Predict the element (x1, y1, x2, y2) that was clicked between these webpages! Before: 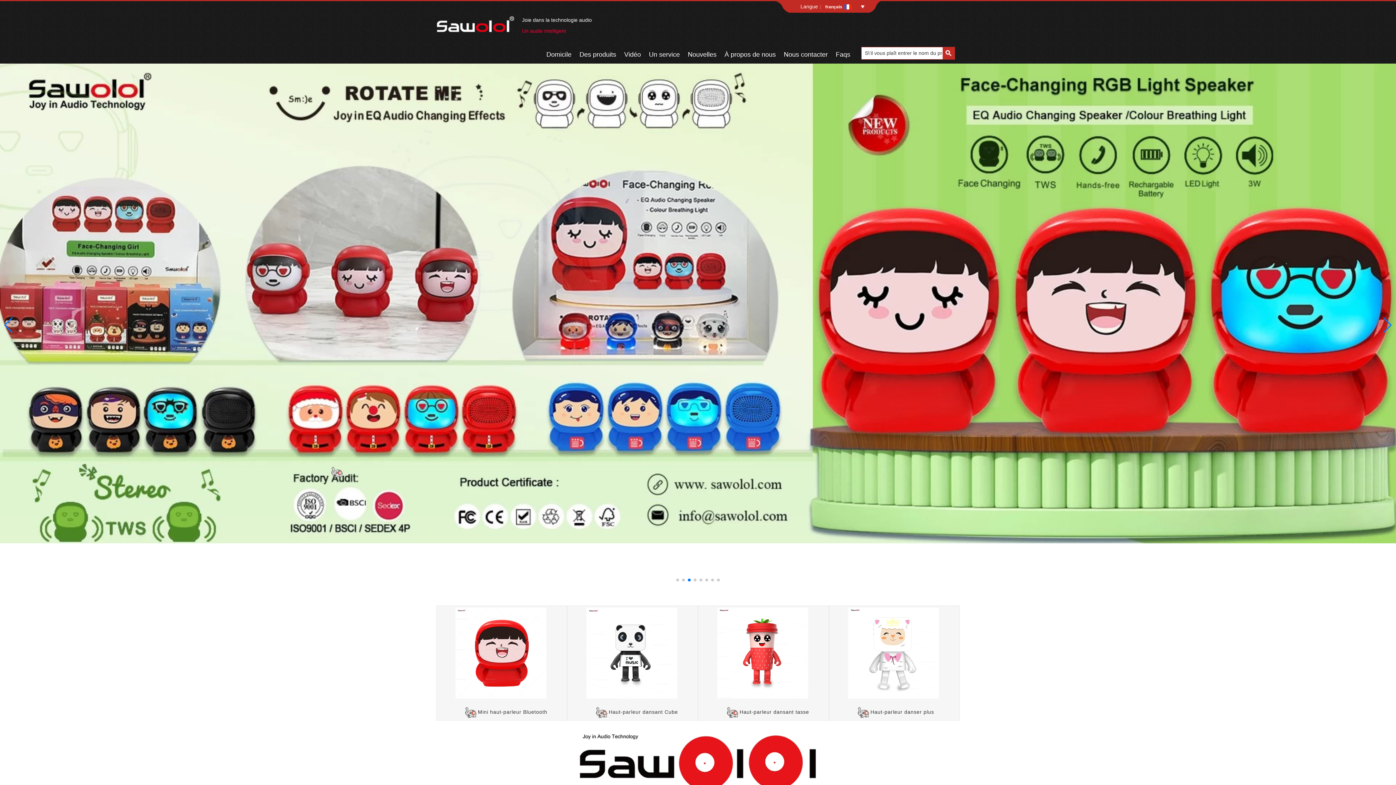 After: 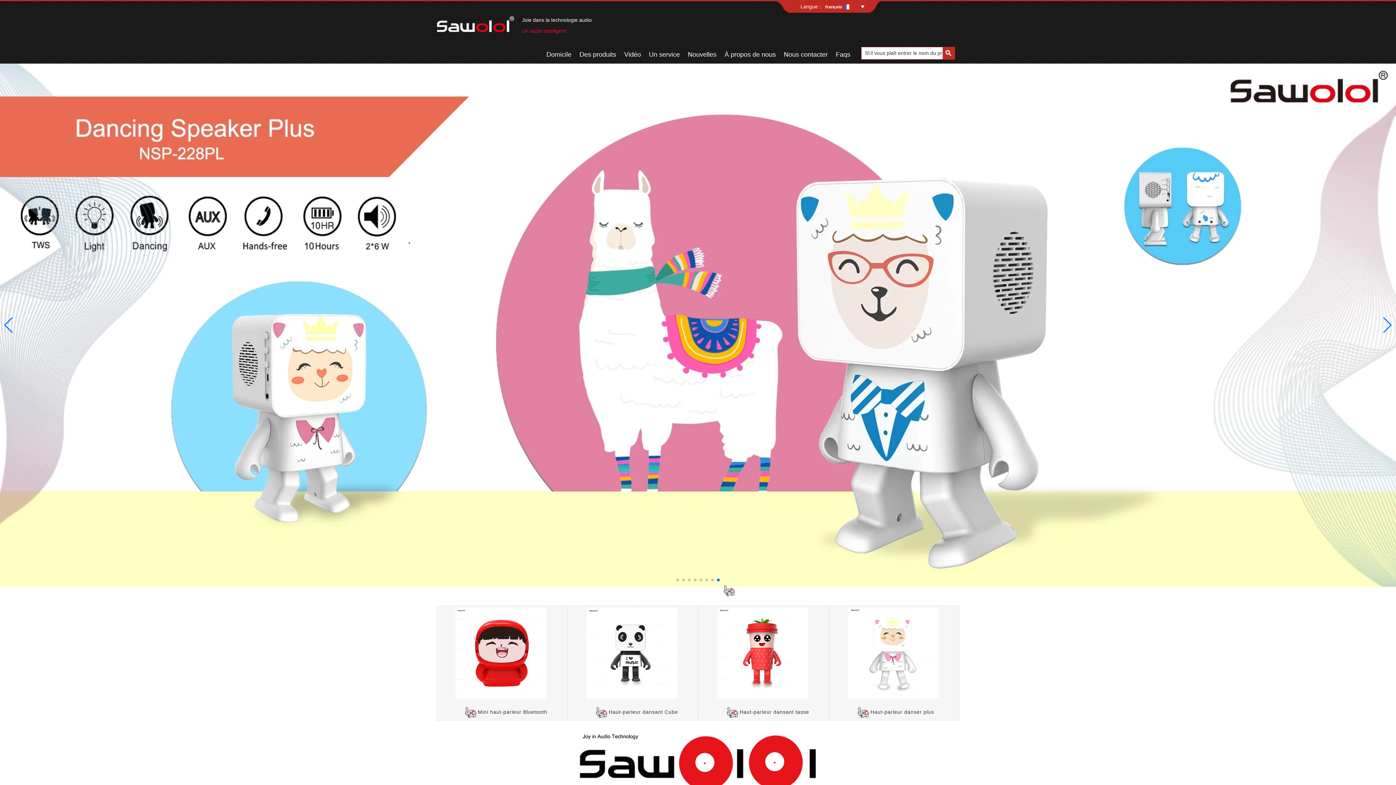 Action: label: Go to slide 8 bbox: (717, 578, 720, 581)